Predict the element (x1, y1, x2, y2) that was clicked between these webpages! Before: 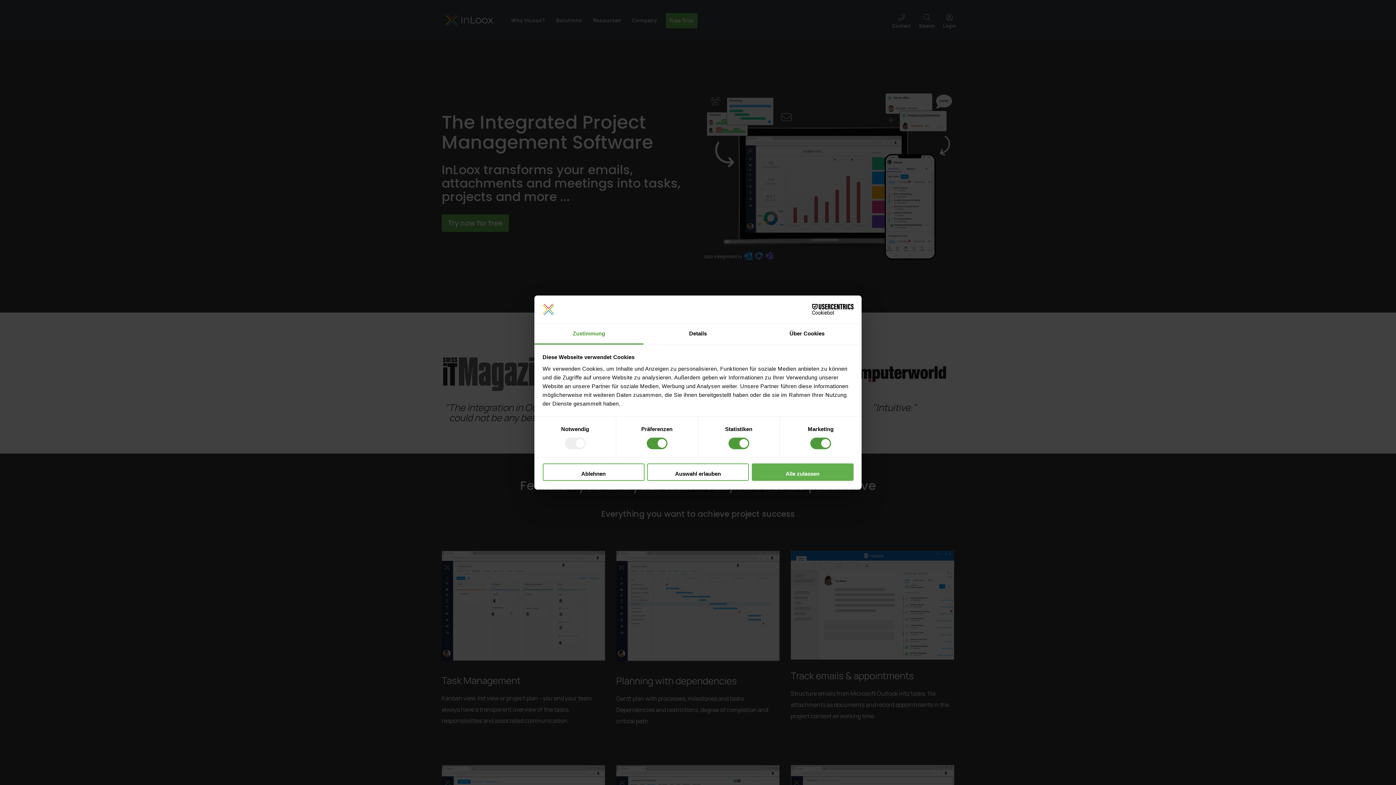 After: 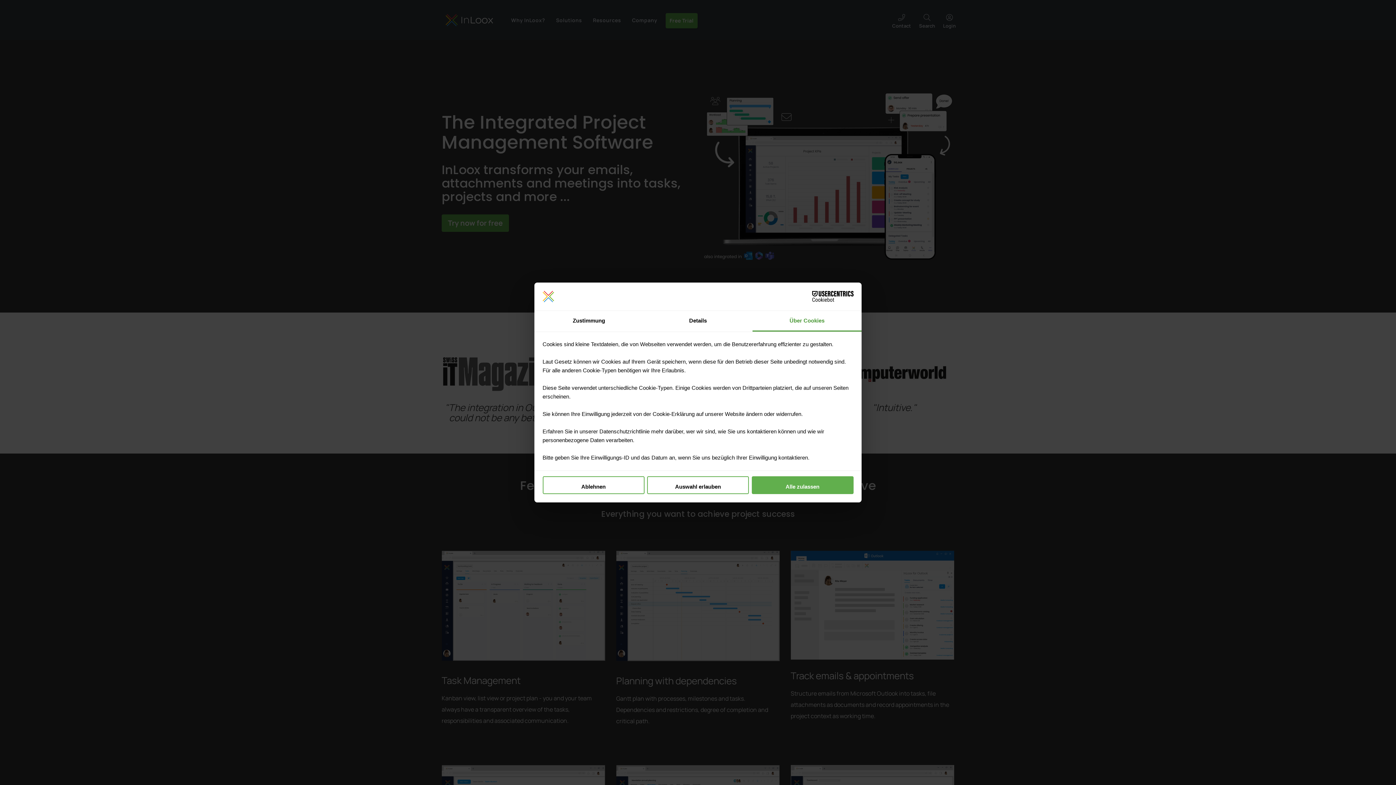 Action: bbox: (752, 323, 861, 344) label: Über Cookies